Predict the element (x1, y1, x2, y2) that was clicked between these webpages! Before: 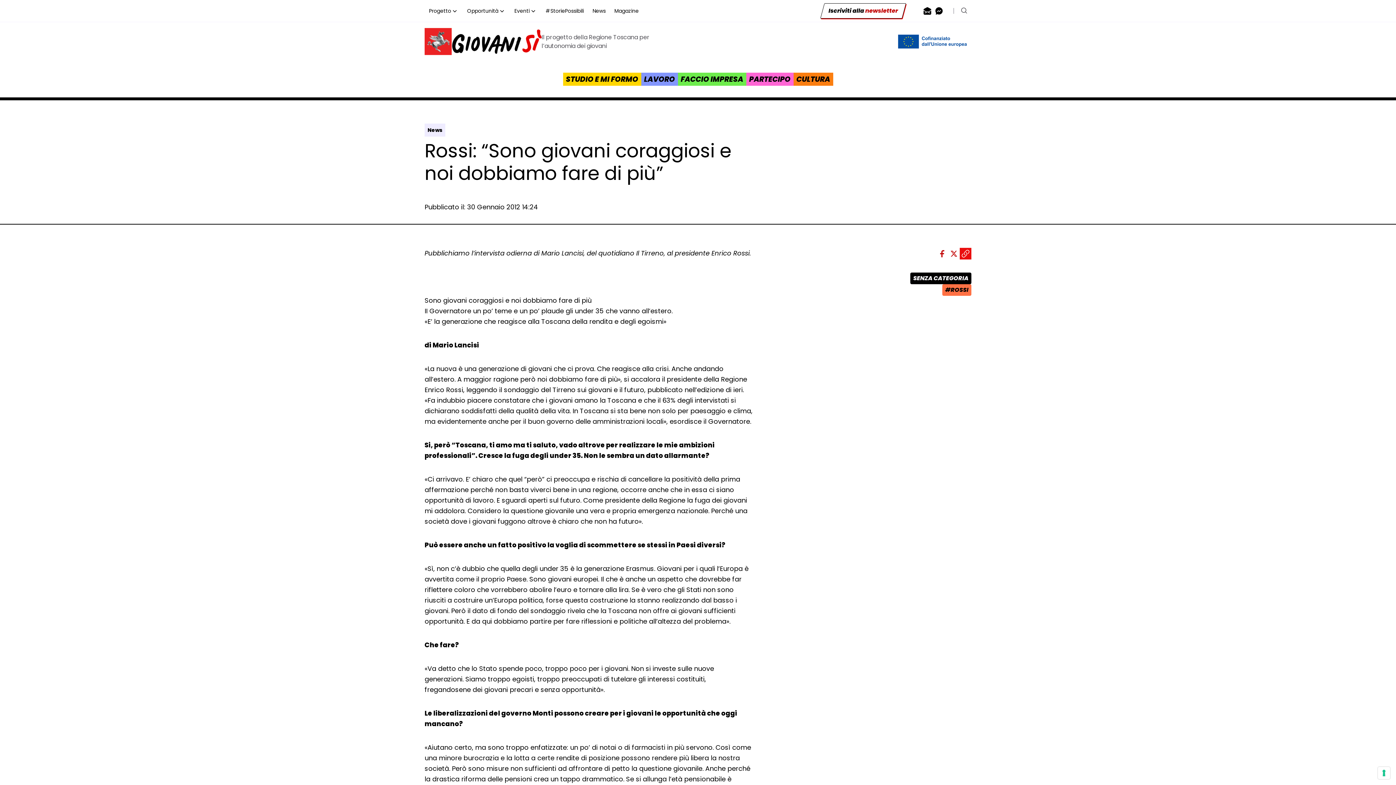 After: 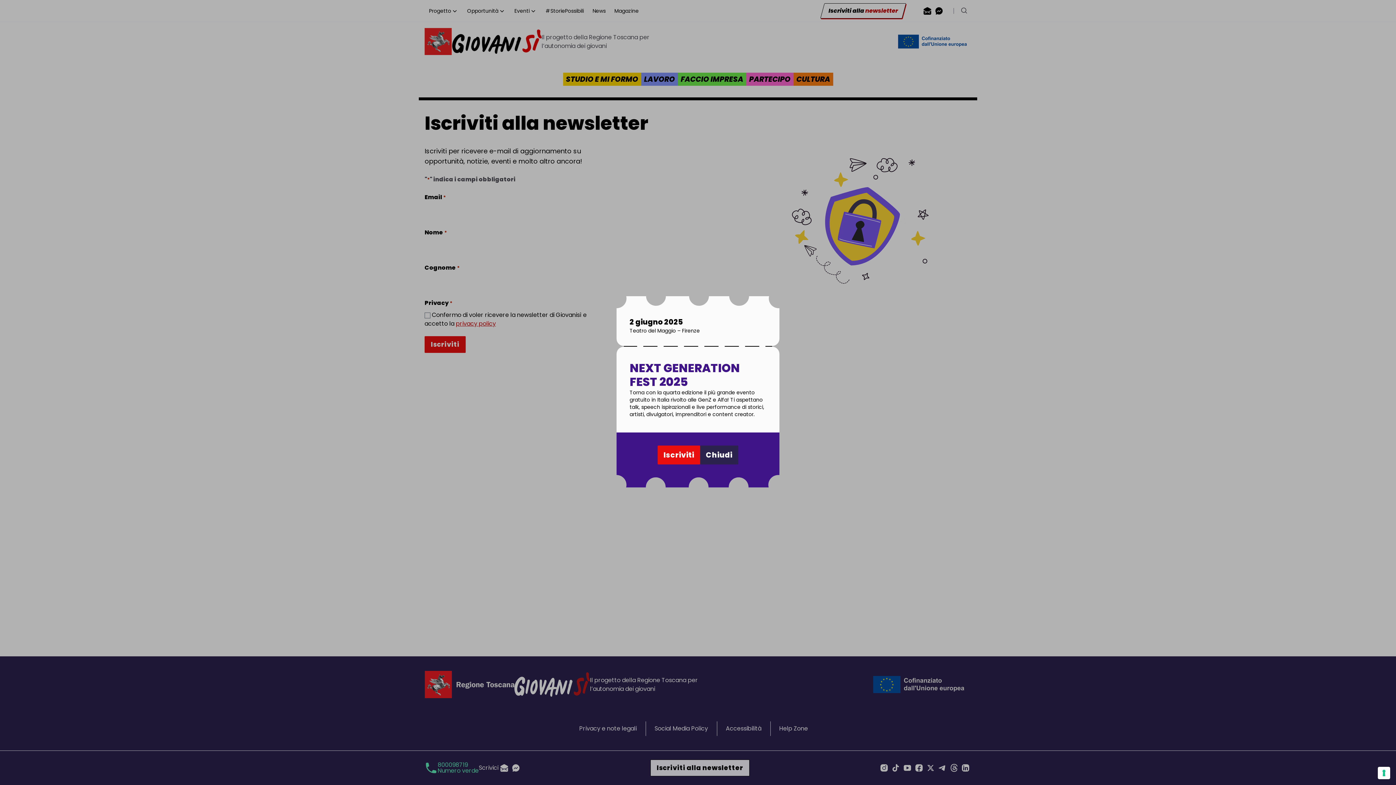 Action: bbox: (820, 3, 906, 18) label: Iscriviti alla newsletter